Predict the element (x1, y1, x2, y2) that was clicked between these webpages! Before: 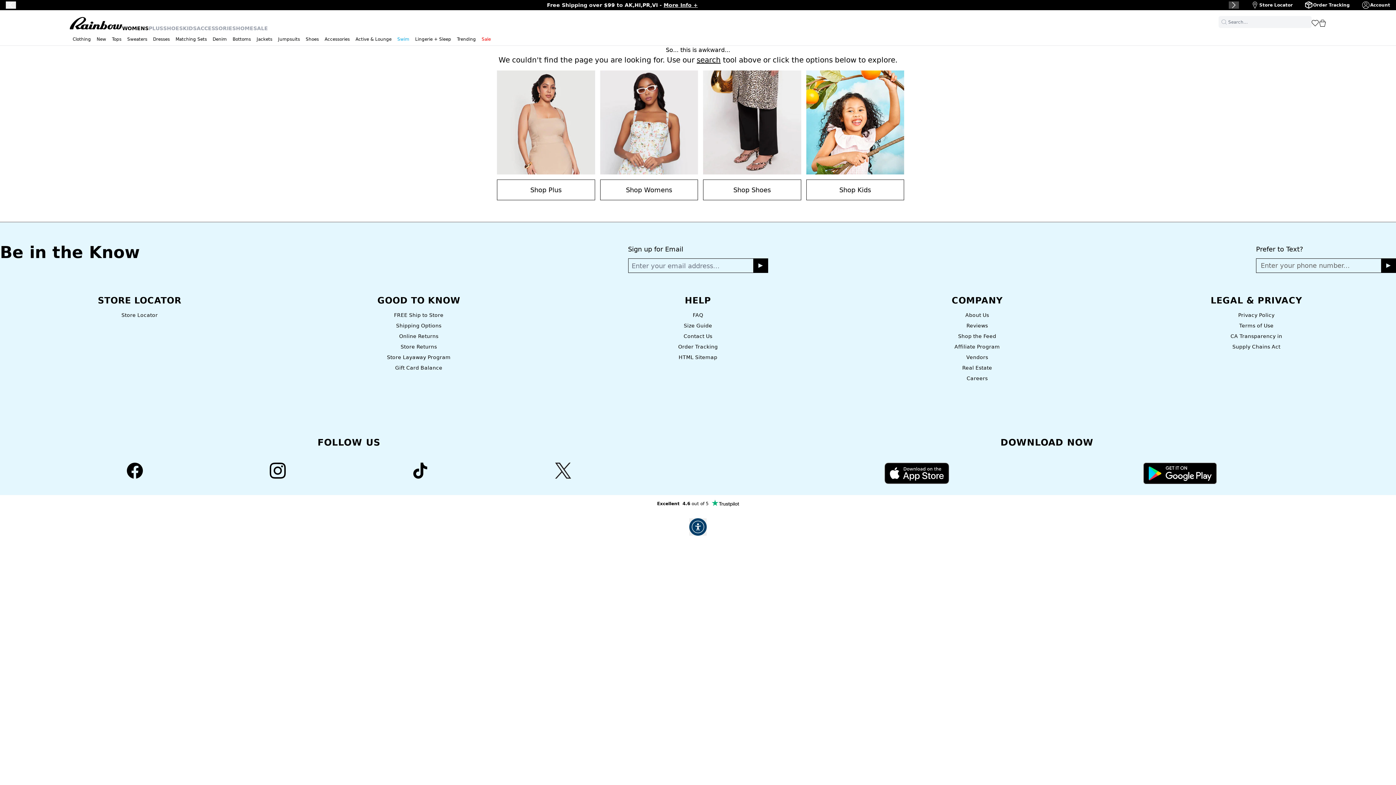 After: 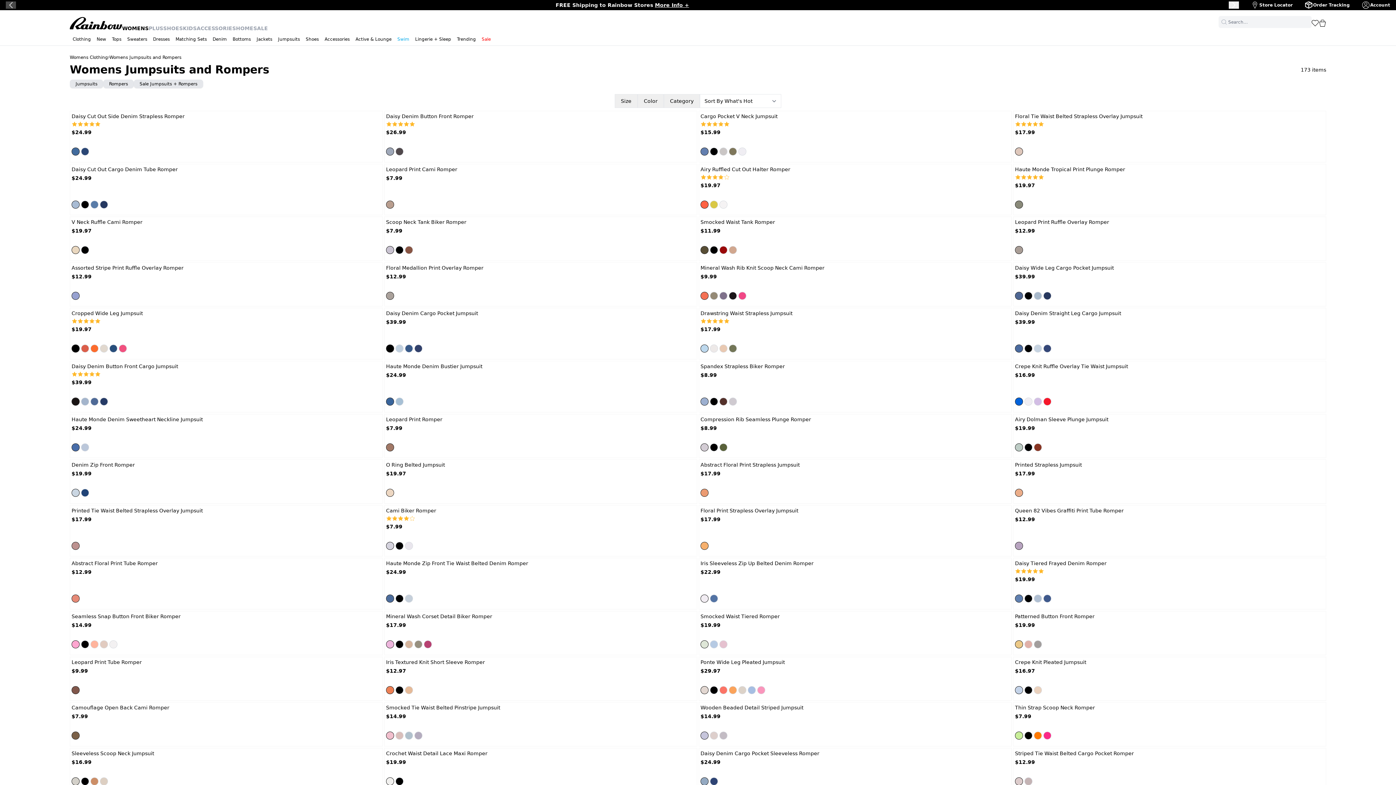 Action: bbox: (275, 36, 302, 45) label: Jumpsuits